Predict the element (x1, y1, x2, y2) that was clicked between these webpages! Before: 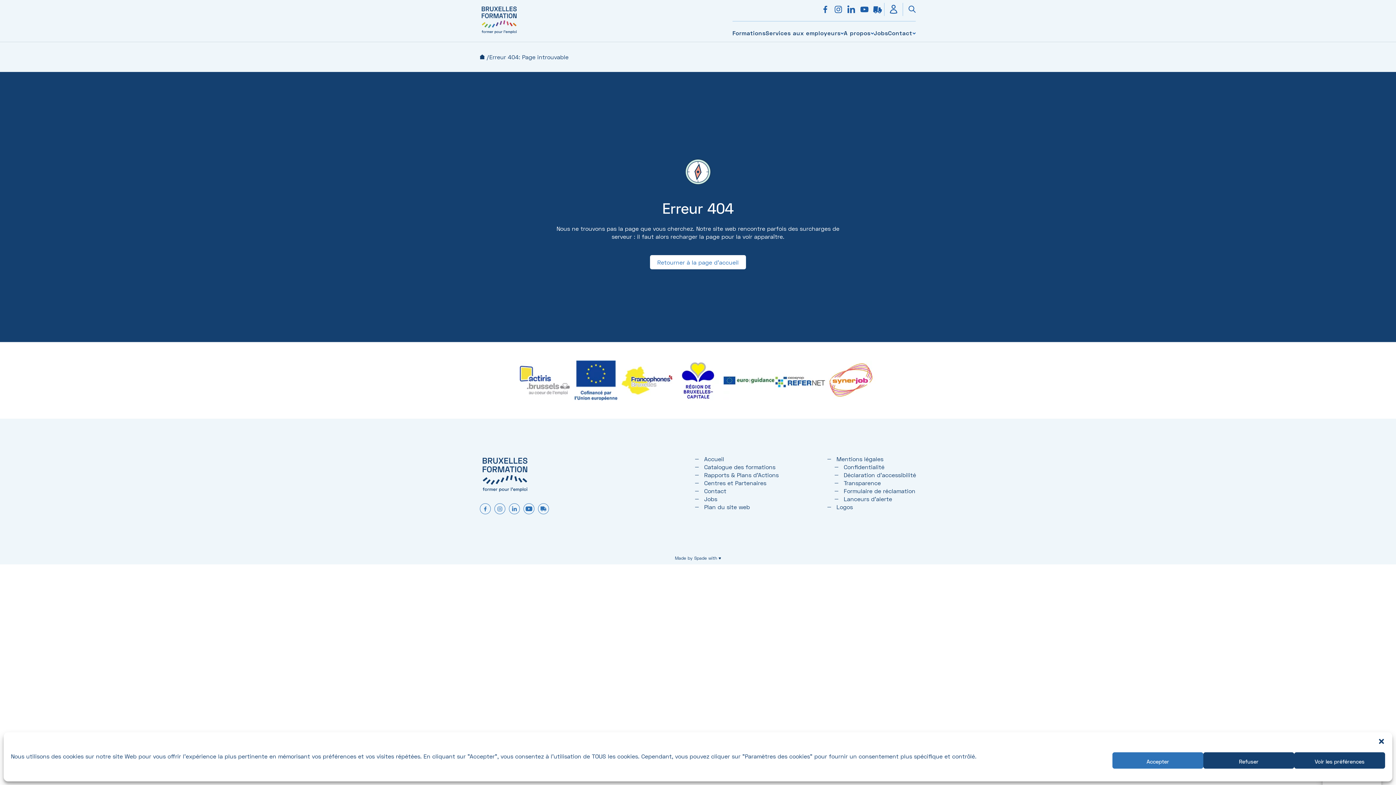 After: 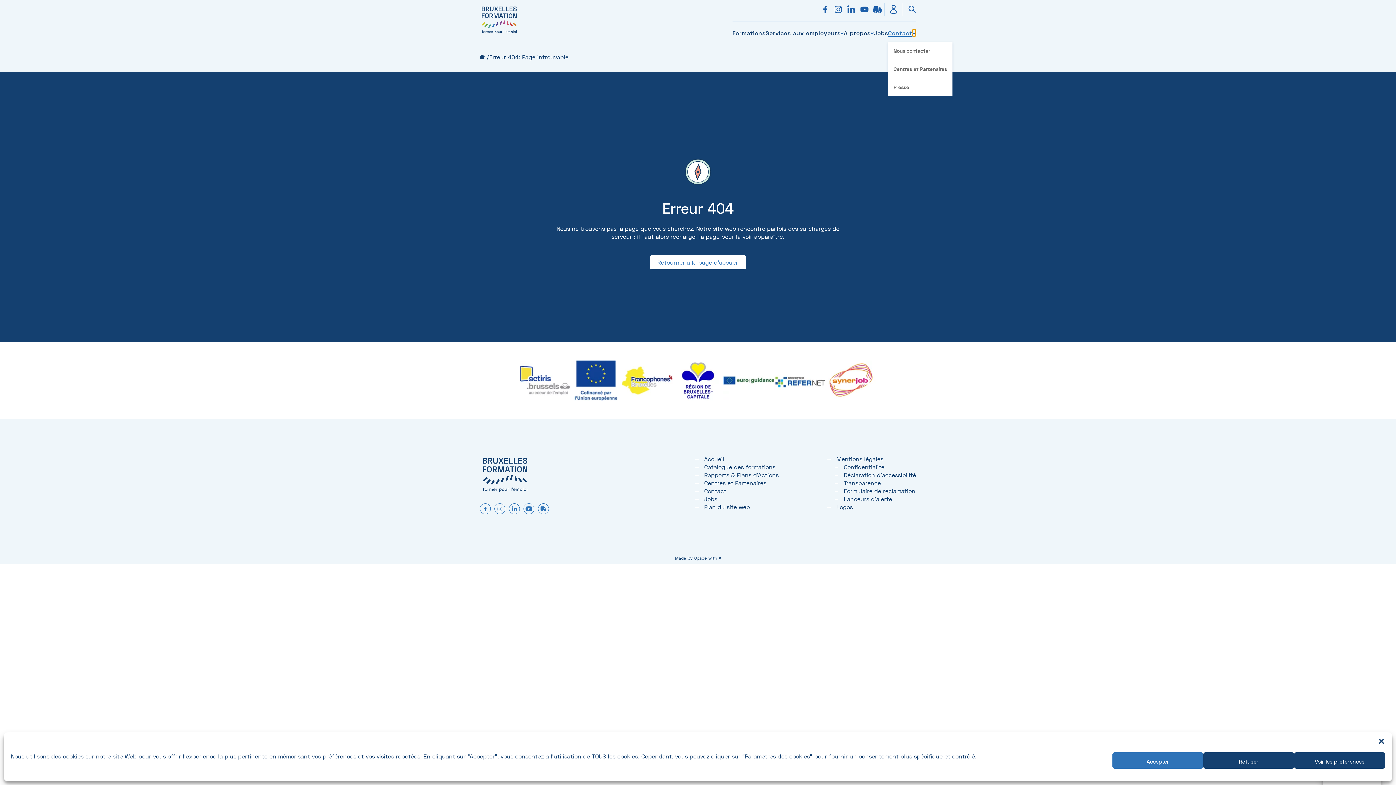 Action: bbox: (912, 29, 915, 36) label: Voir le sous-menu Contact